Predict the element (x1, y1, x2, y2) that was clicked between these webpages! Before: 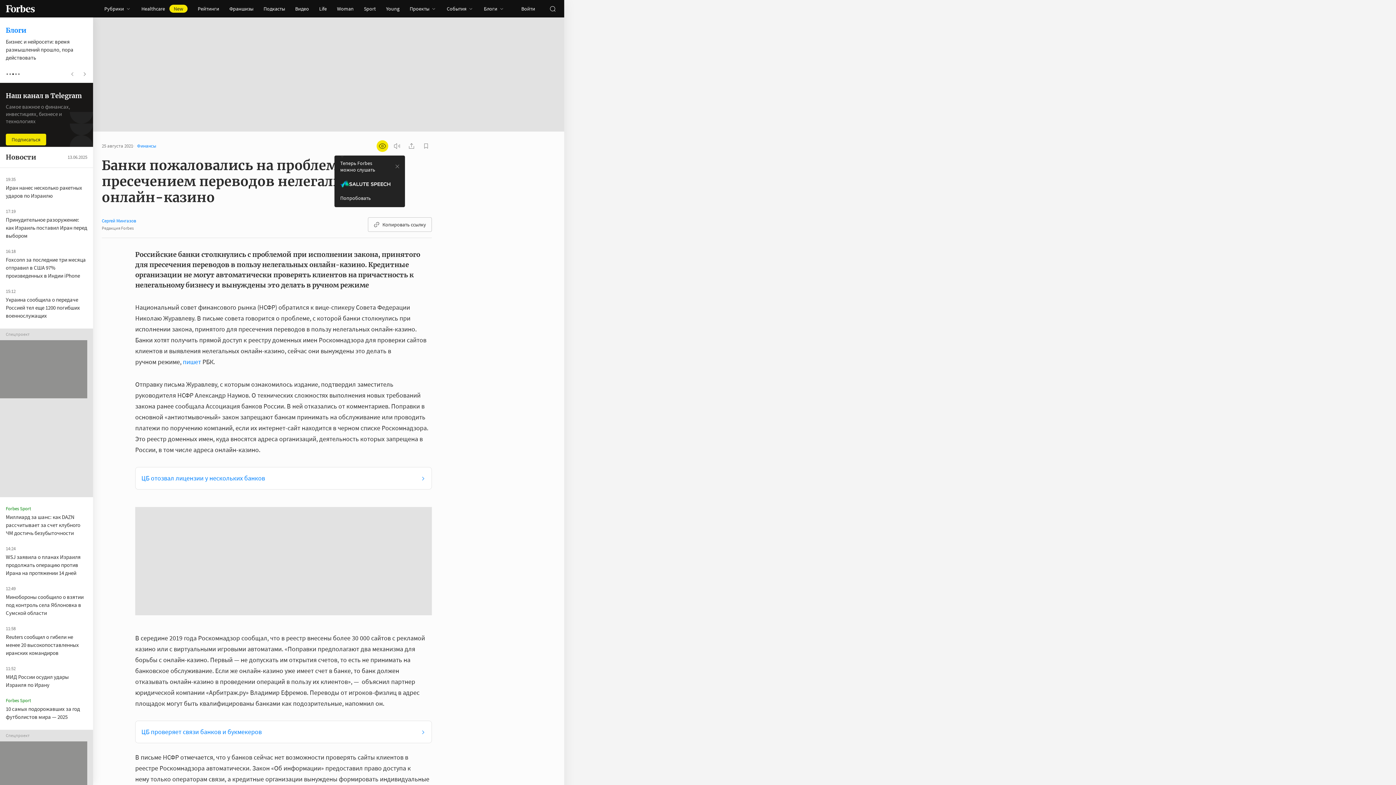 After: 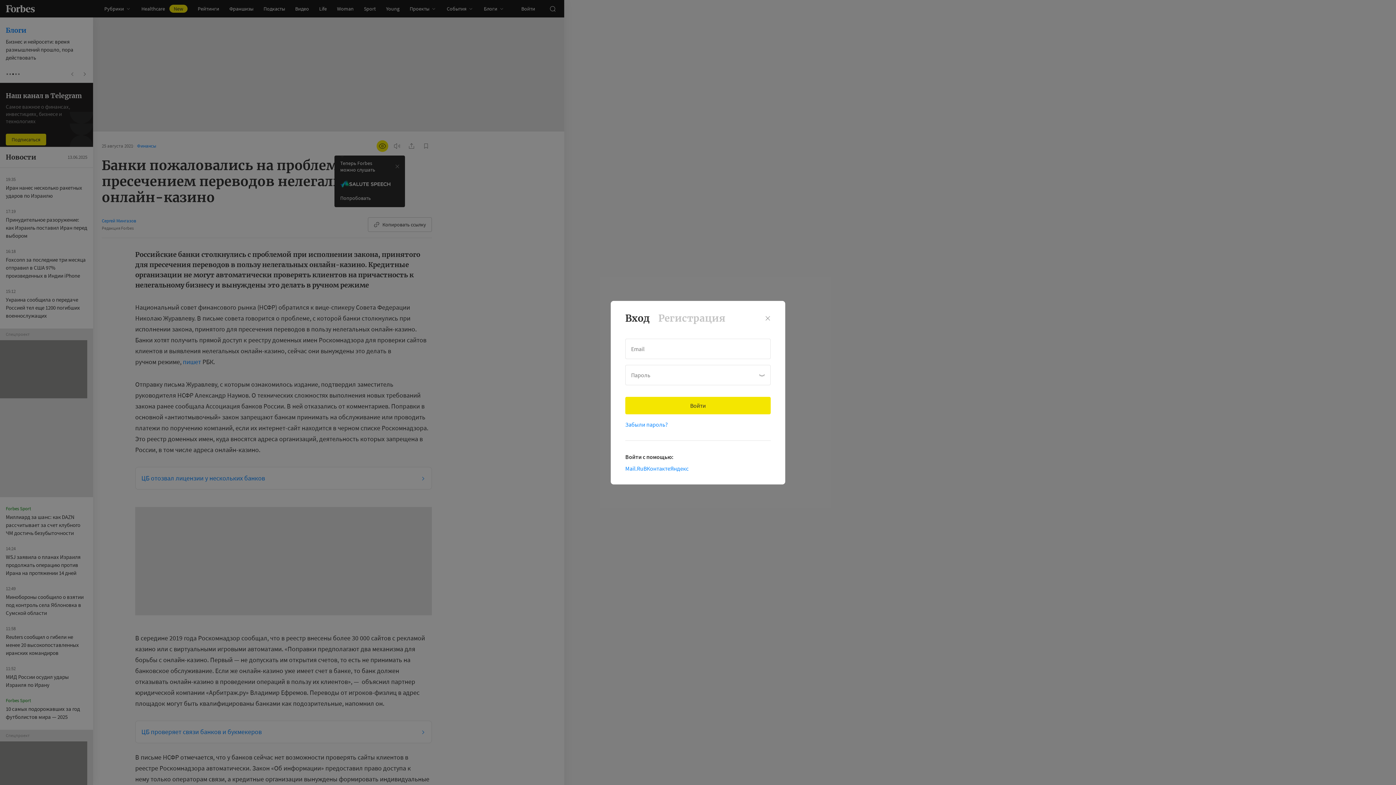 Action: label: Войти bbox: (516, 0, 540, 17)